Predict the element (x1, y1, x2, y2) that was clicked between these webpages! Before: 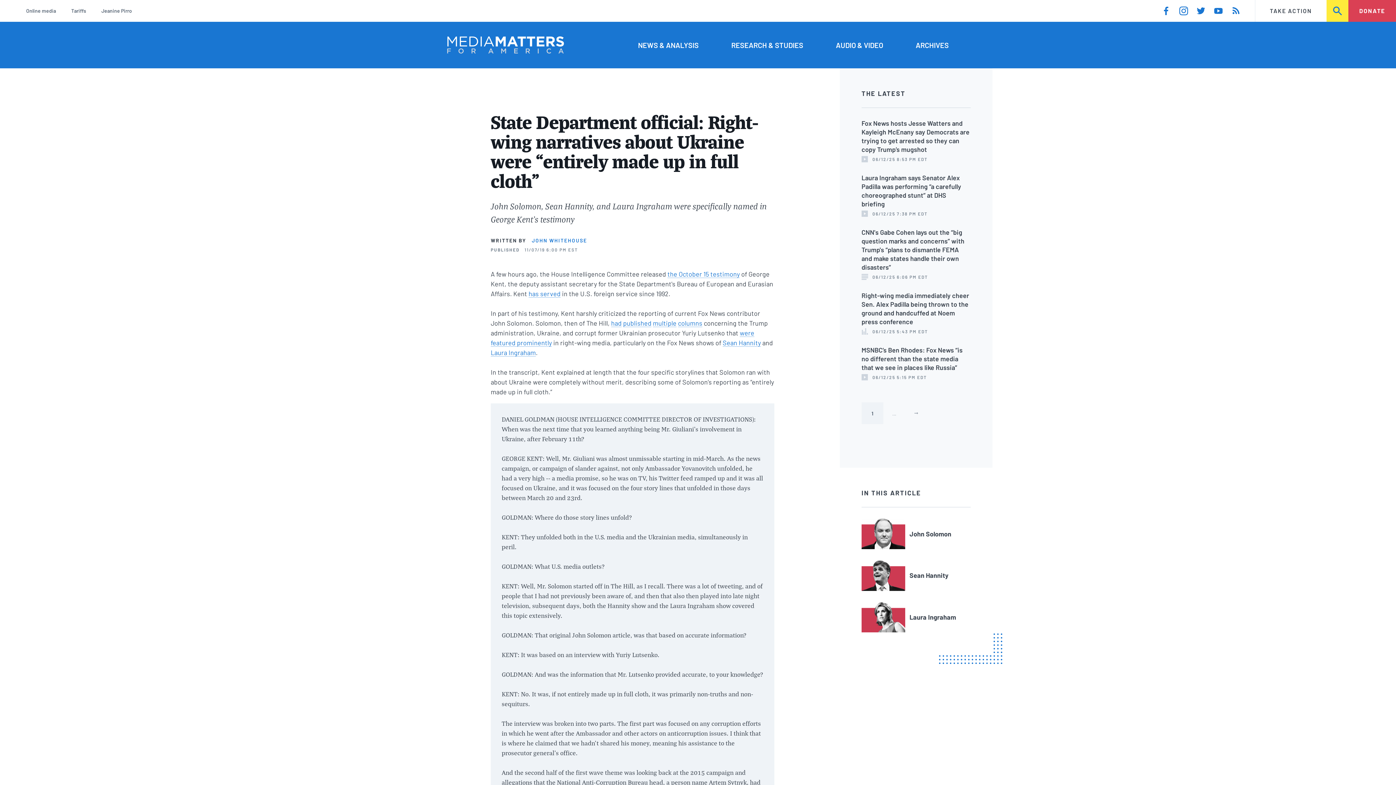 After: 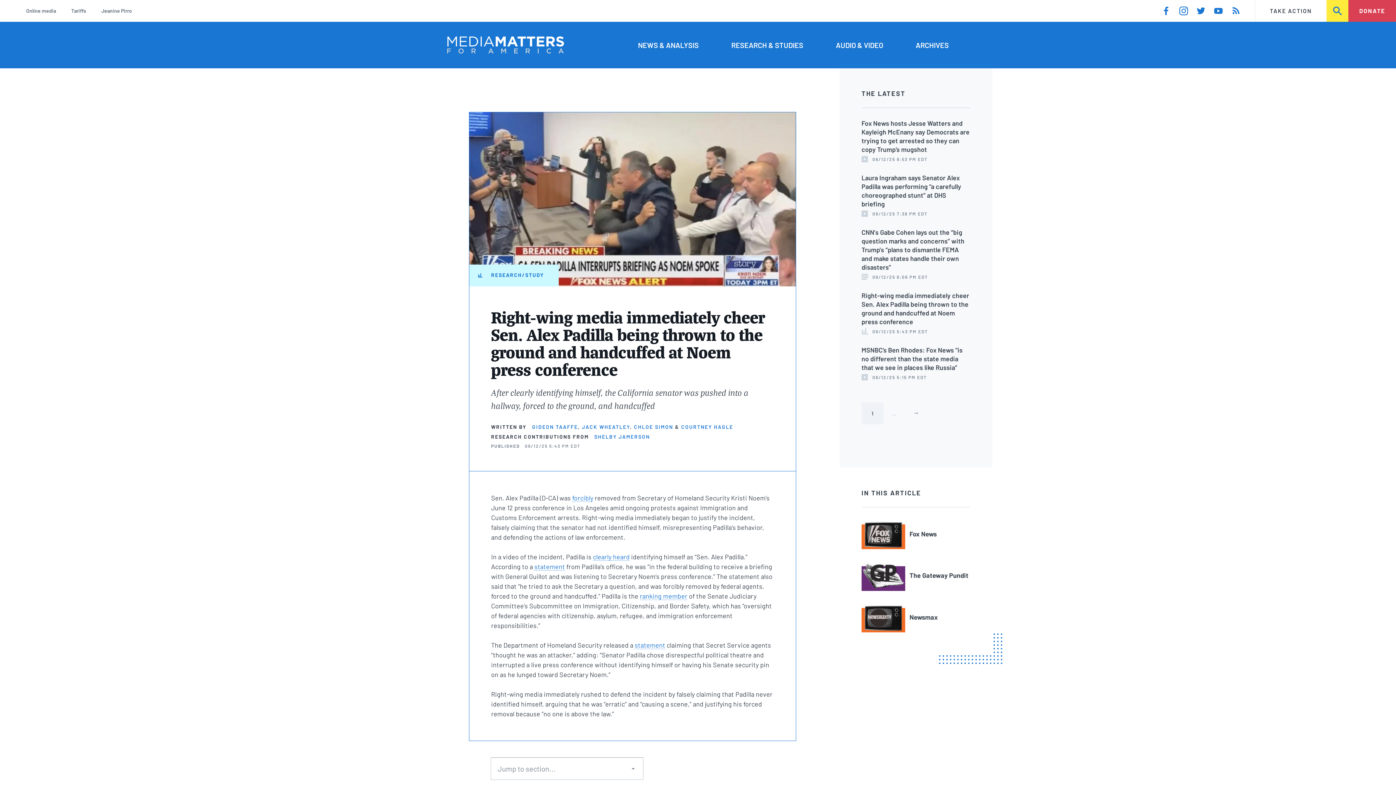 Action: label: Right-wing media immediately cheer Sen. Alex Padilla being thrown to the ground and handcuffed at Noem press conference bbox: (861, 291, 969, 325)